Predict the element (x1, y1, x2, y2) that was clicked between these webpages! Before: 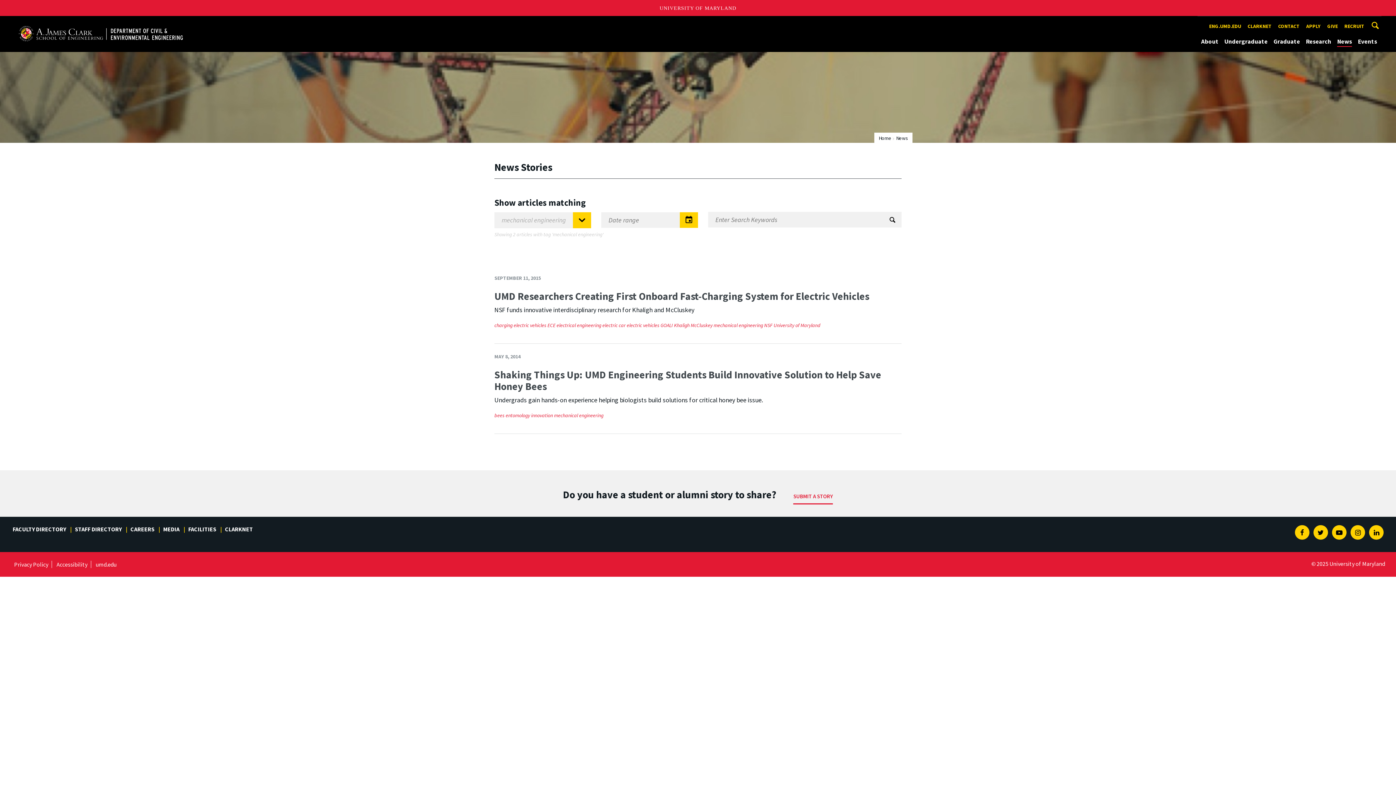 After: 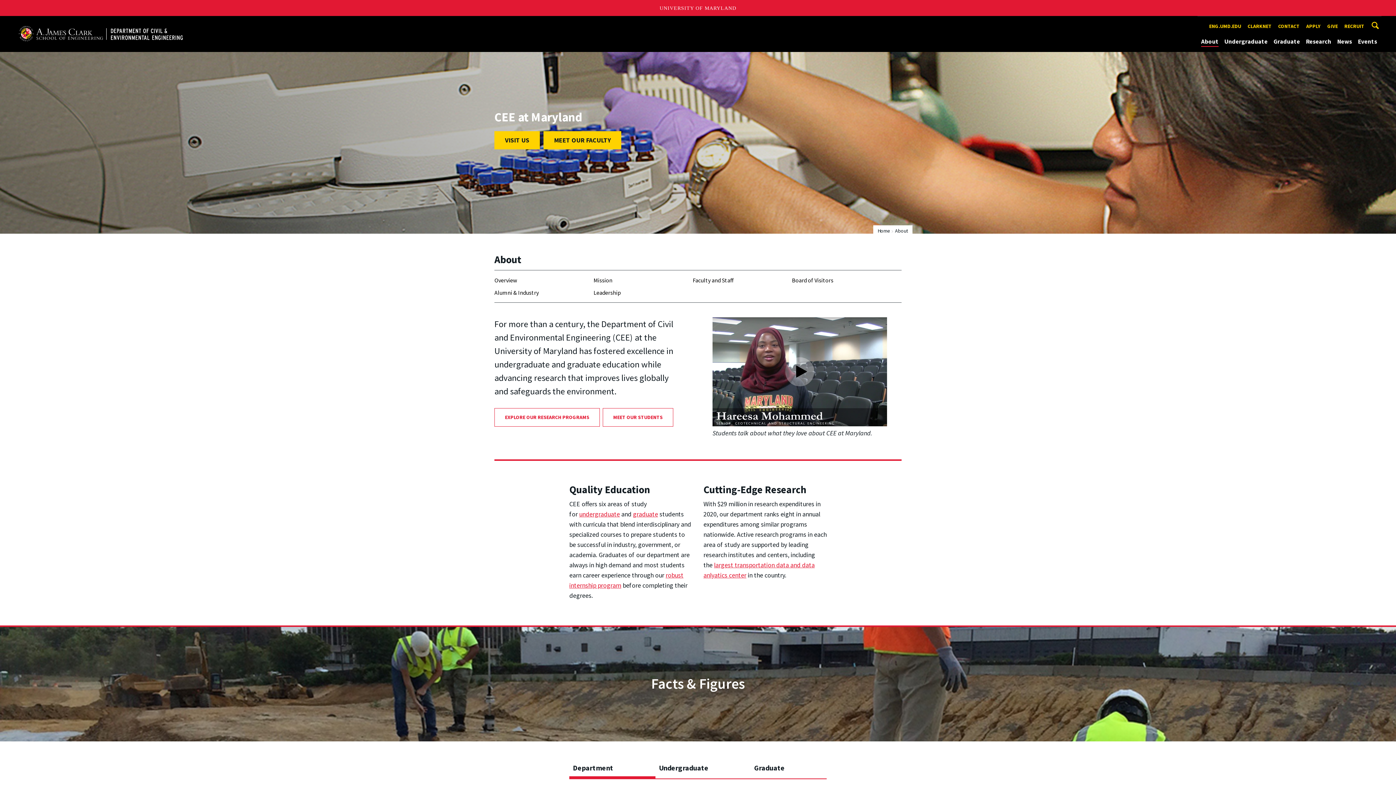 Action: label: About bbox: (1201, 36, 1218, 46)